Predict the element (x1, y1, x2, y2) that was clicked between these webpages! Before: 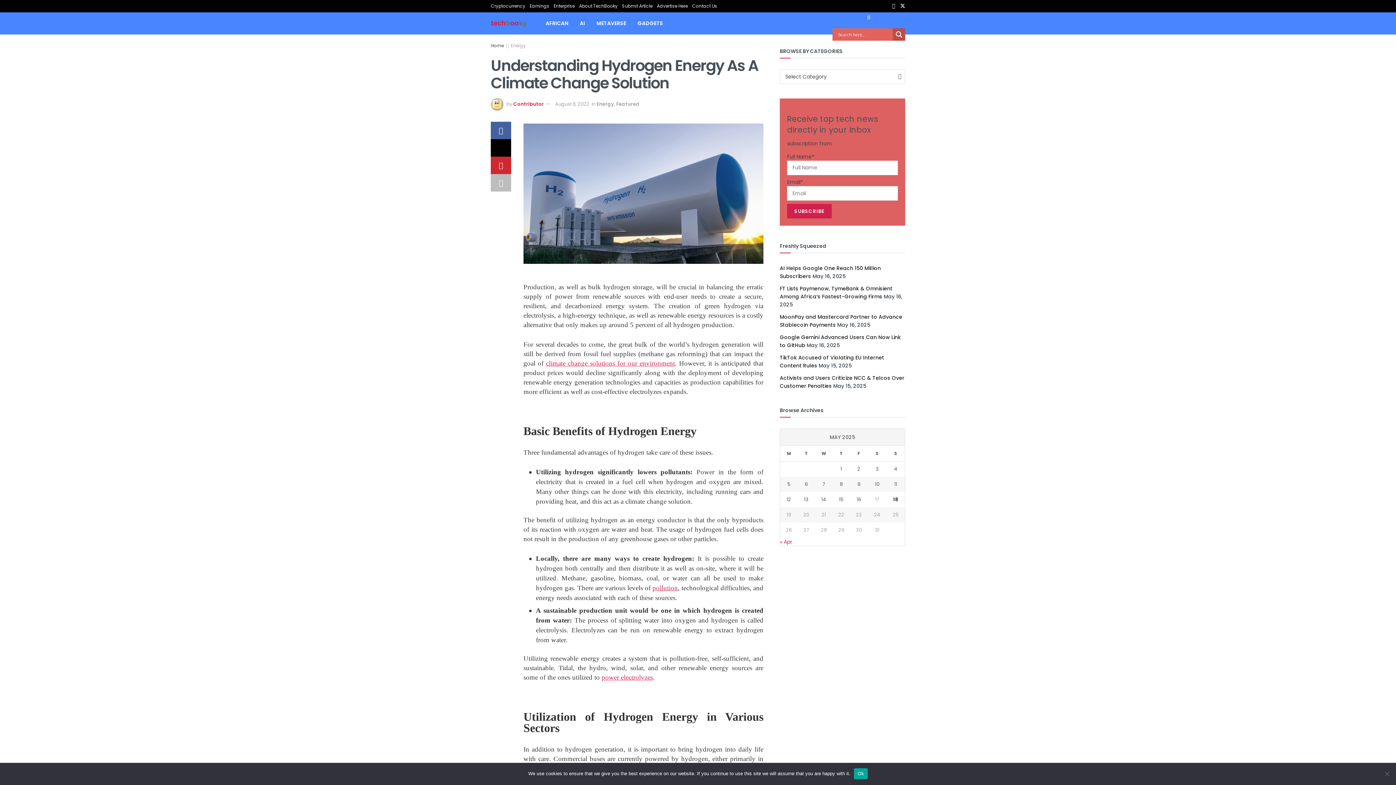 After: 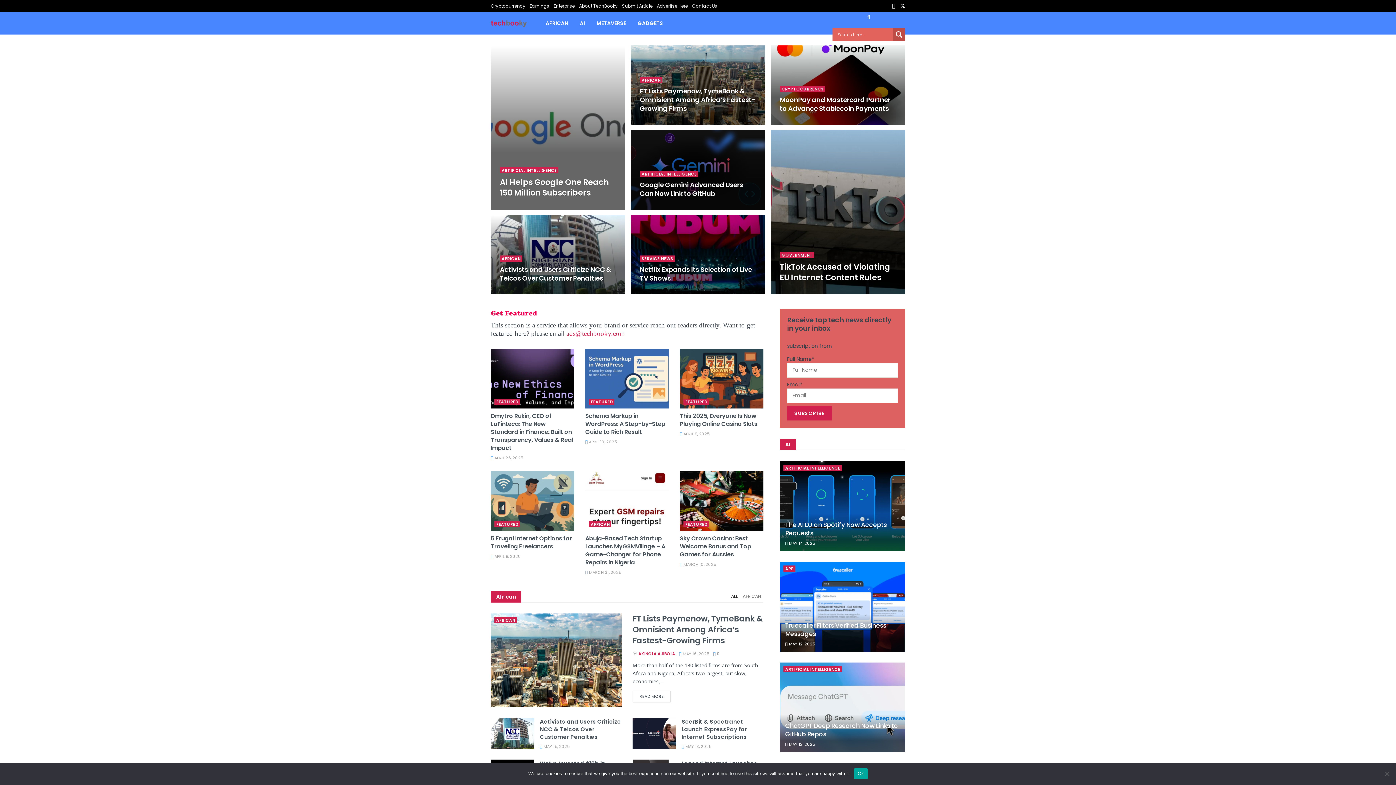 Action: label: Posts published on 16 May 2025 bbox: (850, 495, 868, 503)